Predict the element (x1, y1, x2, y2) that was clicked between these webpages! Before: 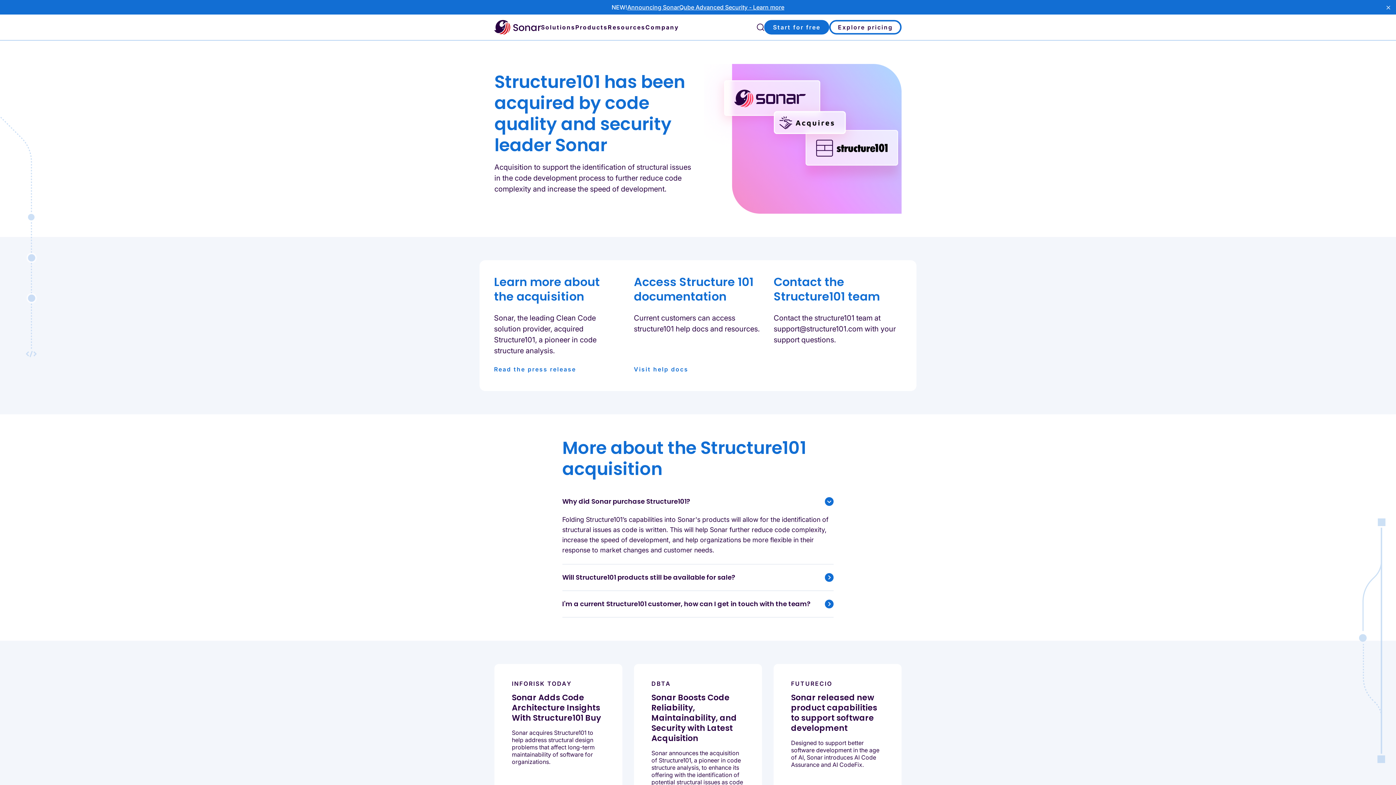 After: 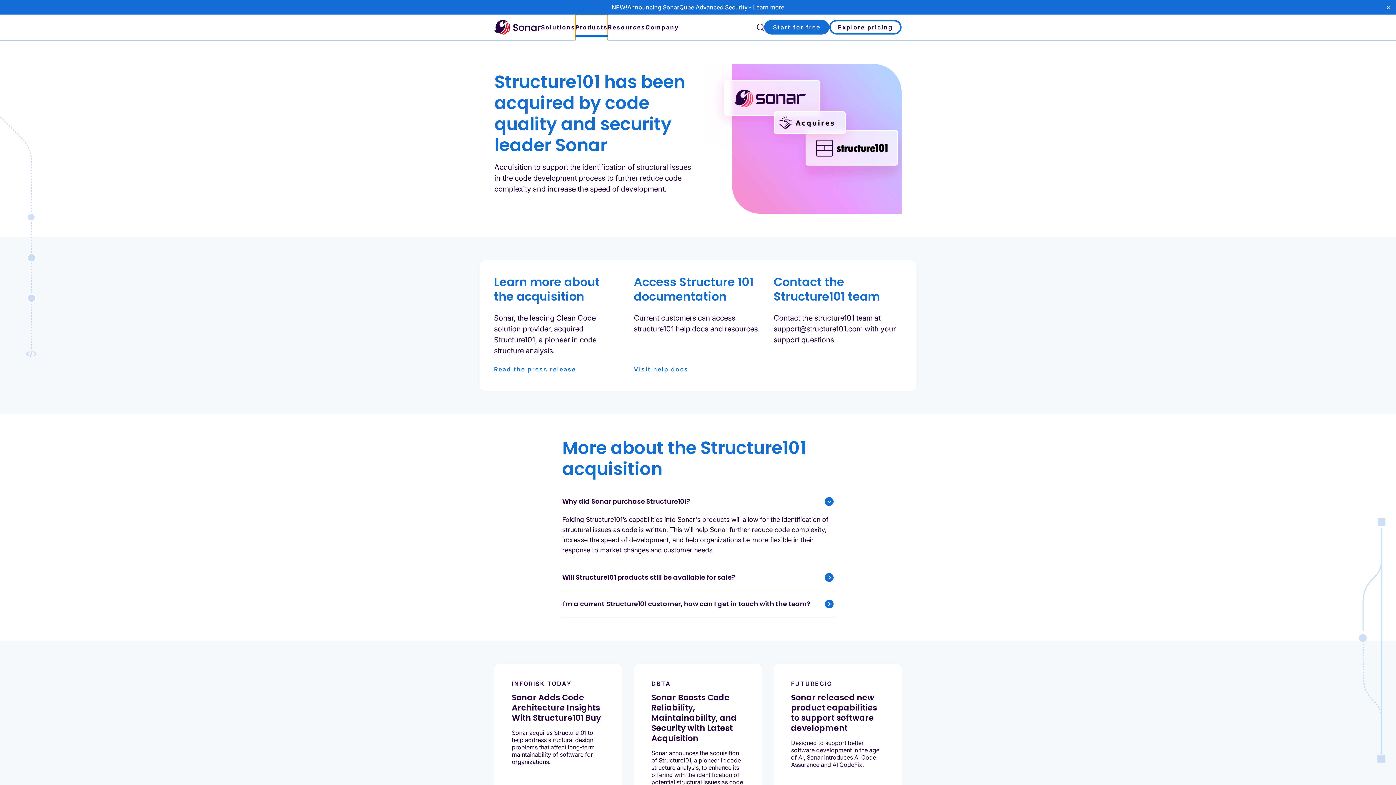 Action: bbox: (575, 14, 607, 40) label: Products